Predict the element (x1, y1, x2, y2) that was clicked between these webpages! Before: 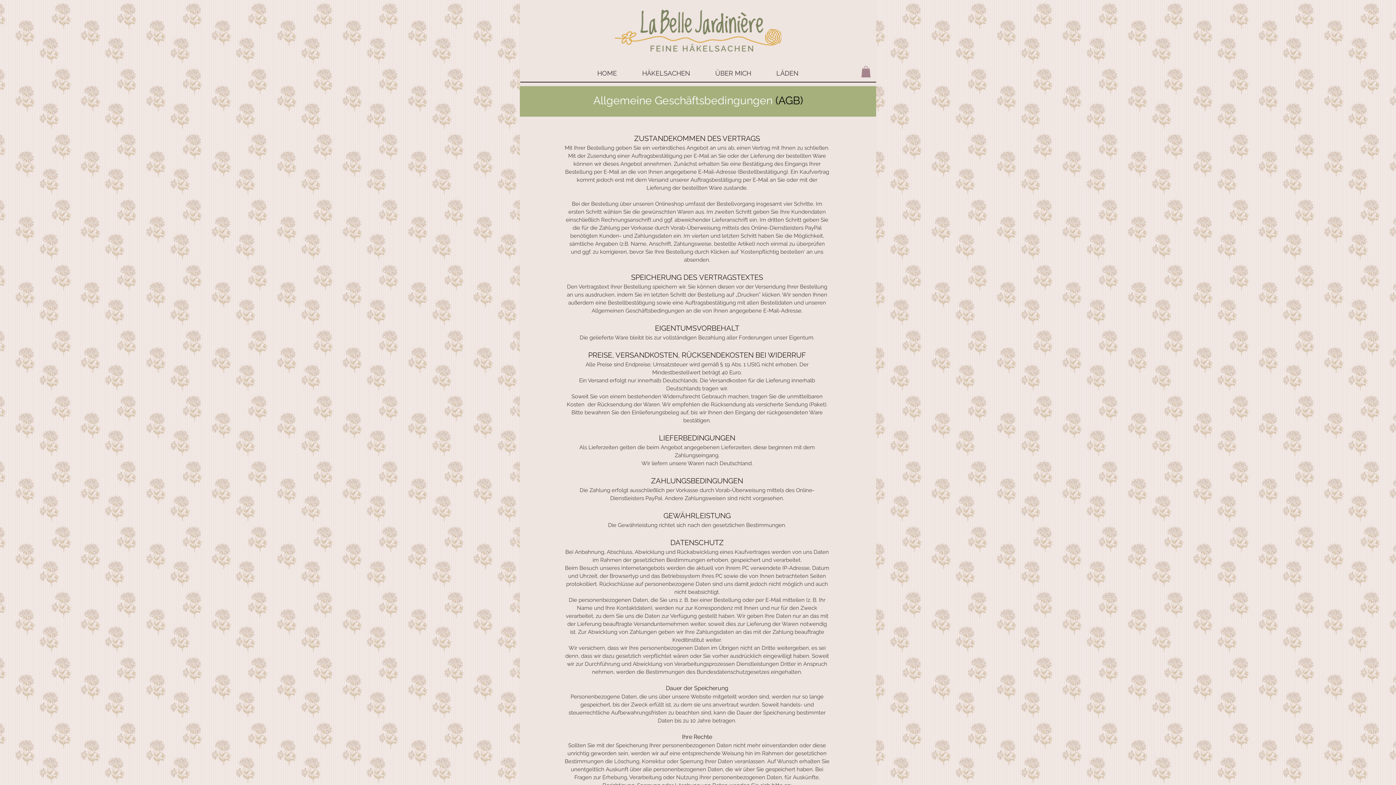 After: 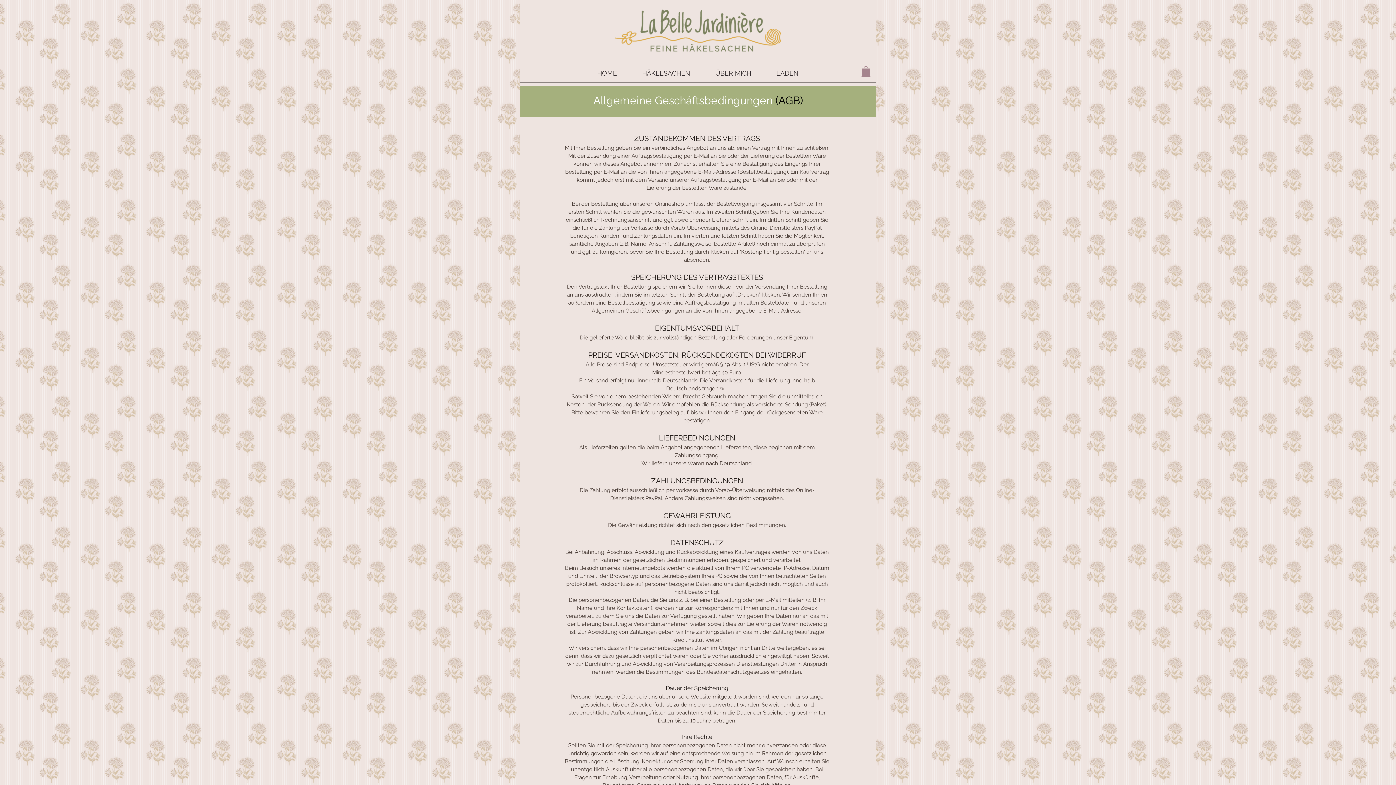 Action: bbox: (861, 66, 870, 77)